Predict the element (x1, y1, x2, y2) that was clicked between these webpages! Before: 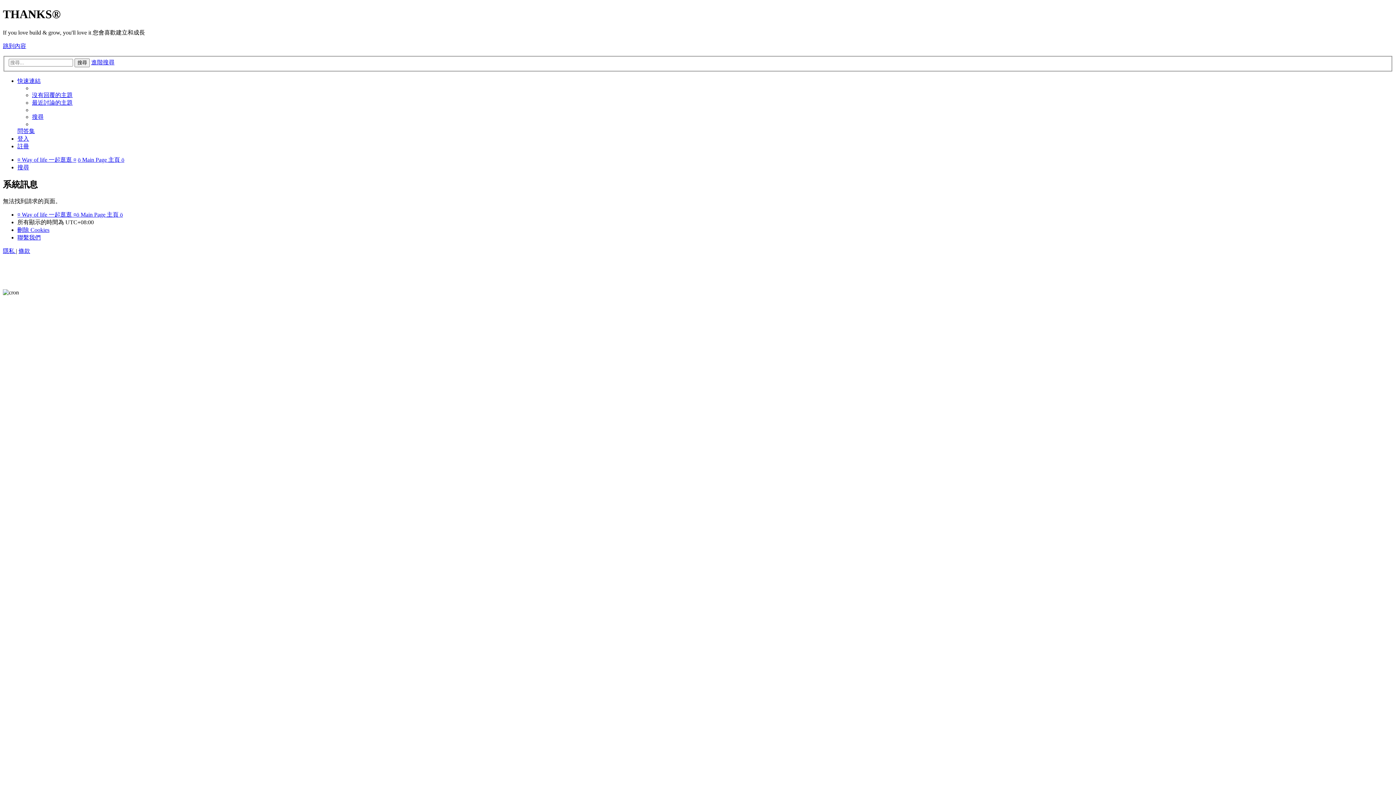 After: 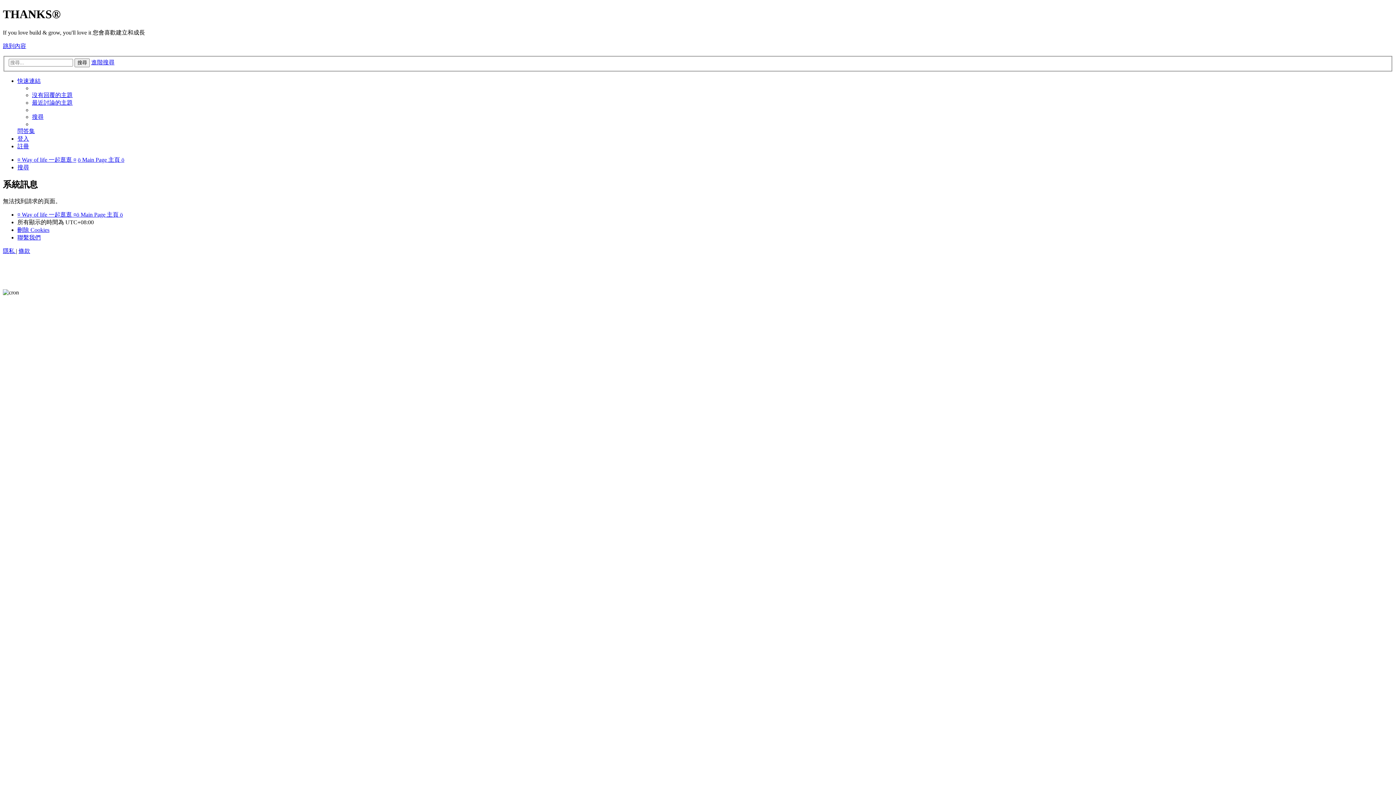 Action: bbox: (2, 42, 26, 49) label: 跳到內容